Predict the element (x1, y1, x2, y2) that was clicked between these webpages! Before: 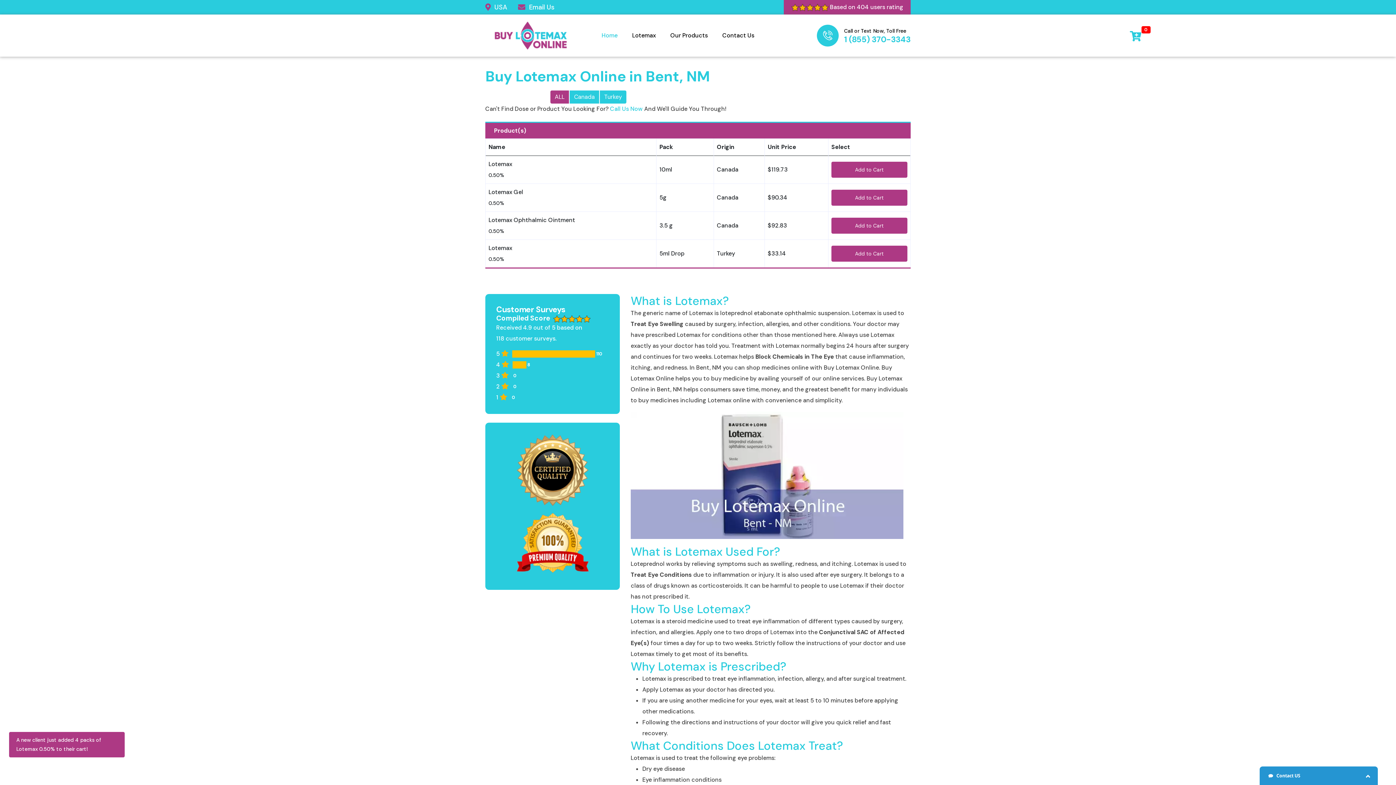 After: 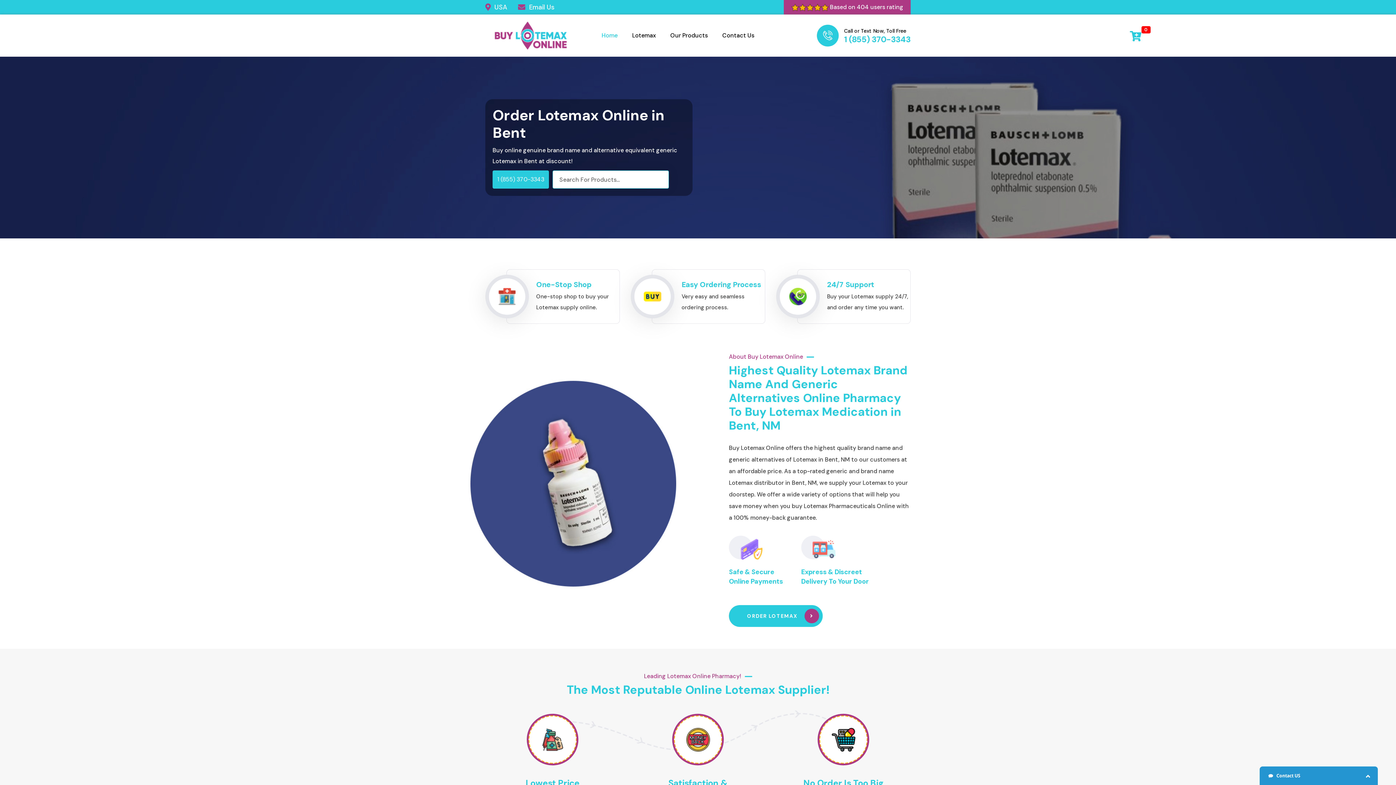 Action: bbox: (670, 30, 708, 41) label: Our Products